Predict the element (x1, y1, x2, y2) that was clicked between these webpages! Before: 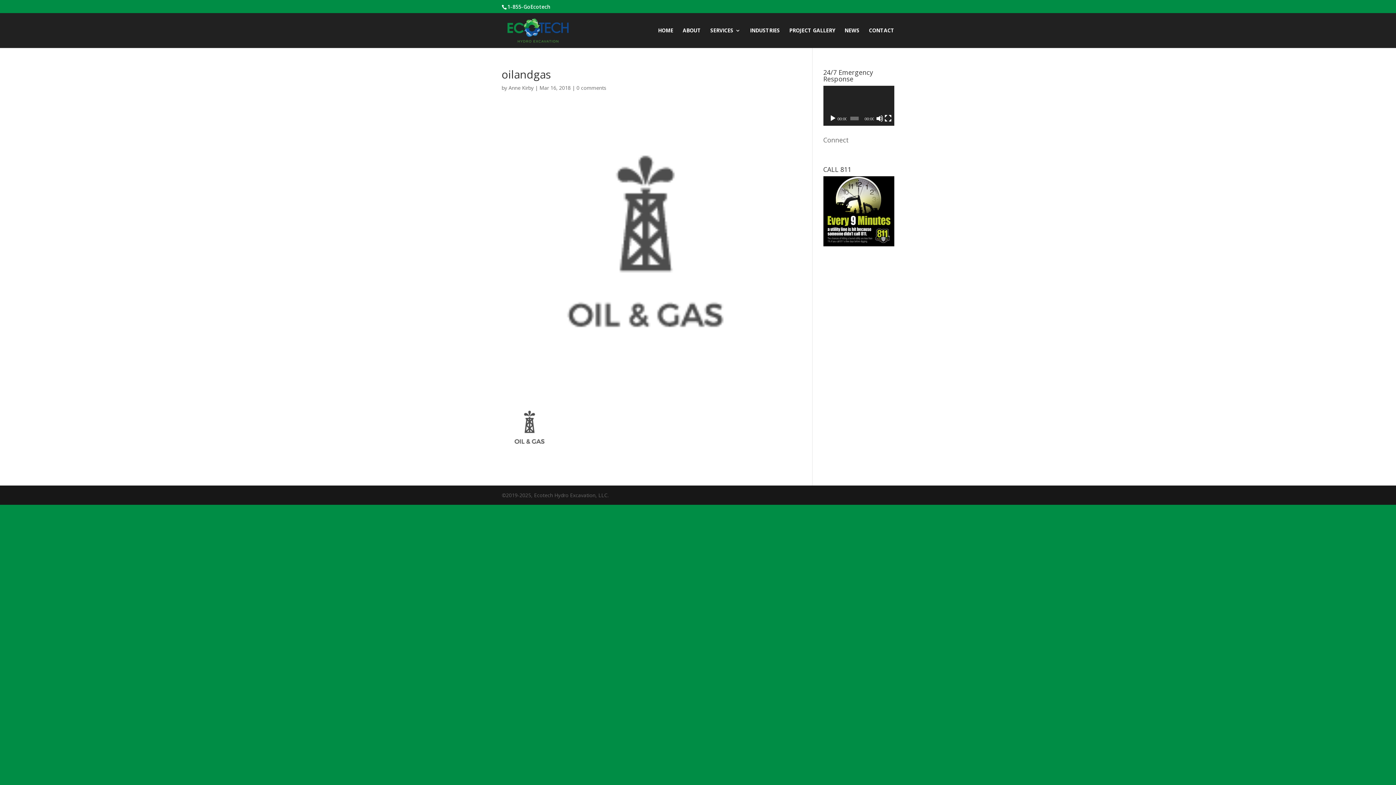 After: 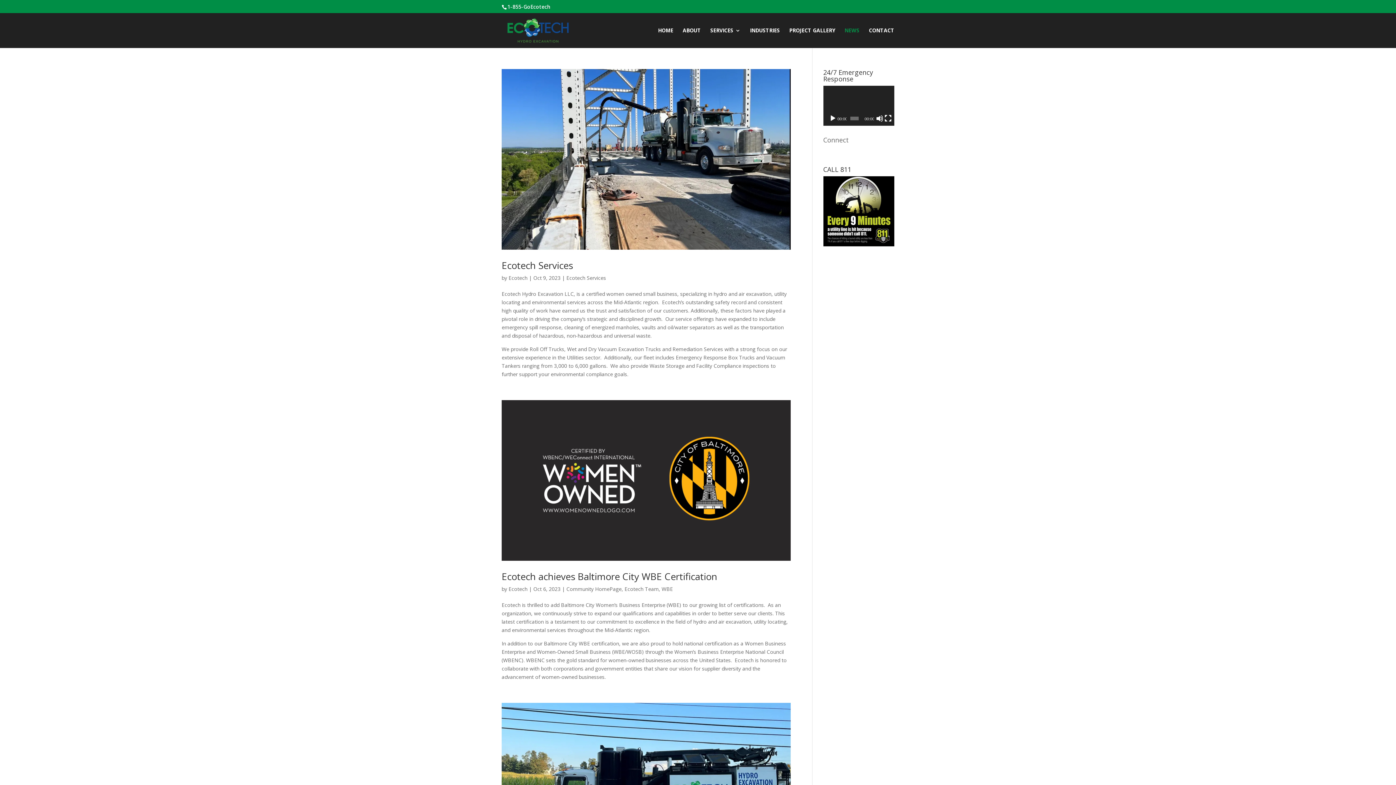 Action: bbox: (844, 28, 859, 48) label: NEWS